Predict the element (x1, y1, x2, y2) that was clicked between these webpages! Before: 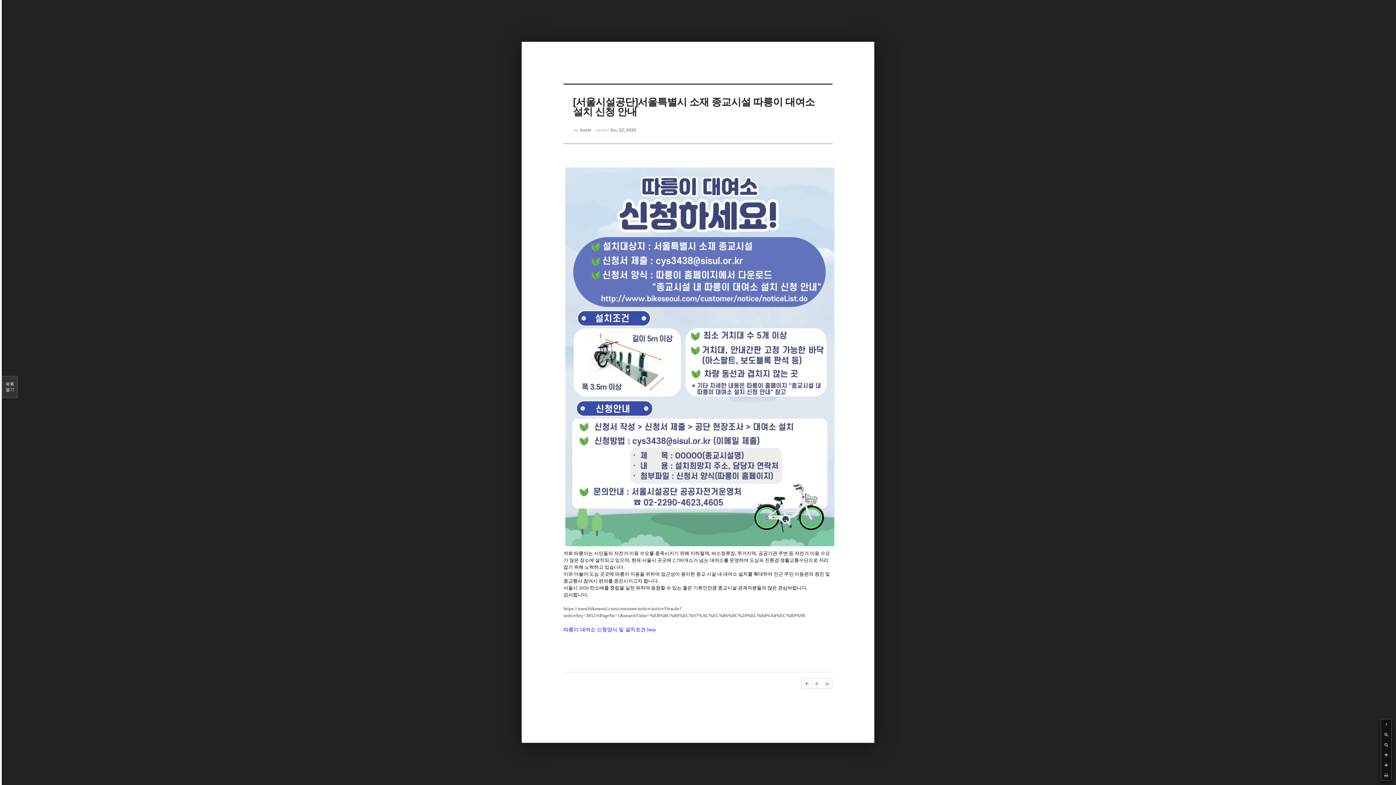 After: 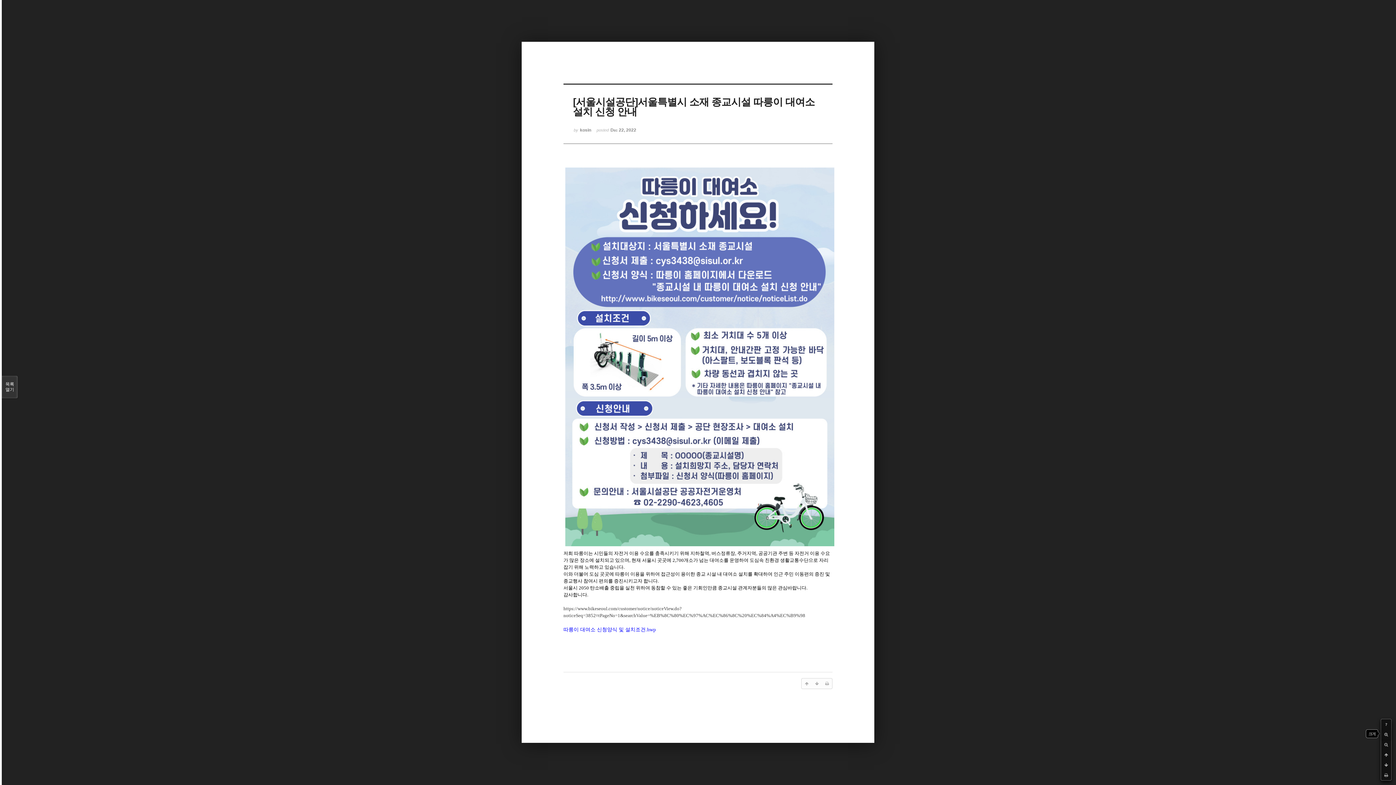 Action: bbox: (1381, 729, 1391, 740)